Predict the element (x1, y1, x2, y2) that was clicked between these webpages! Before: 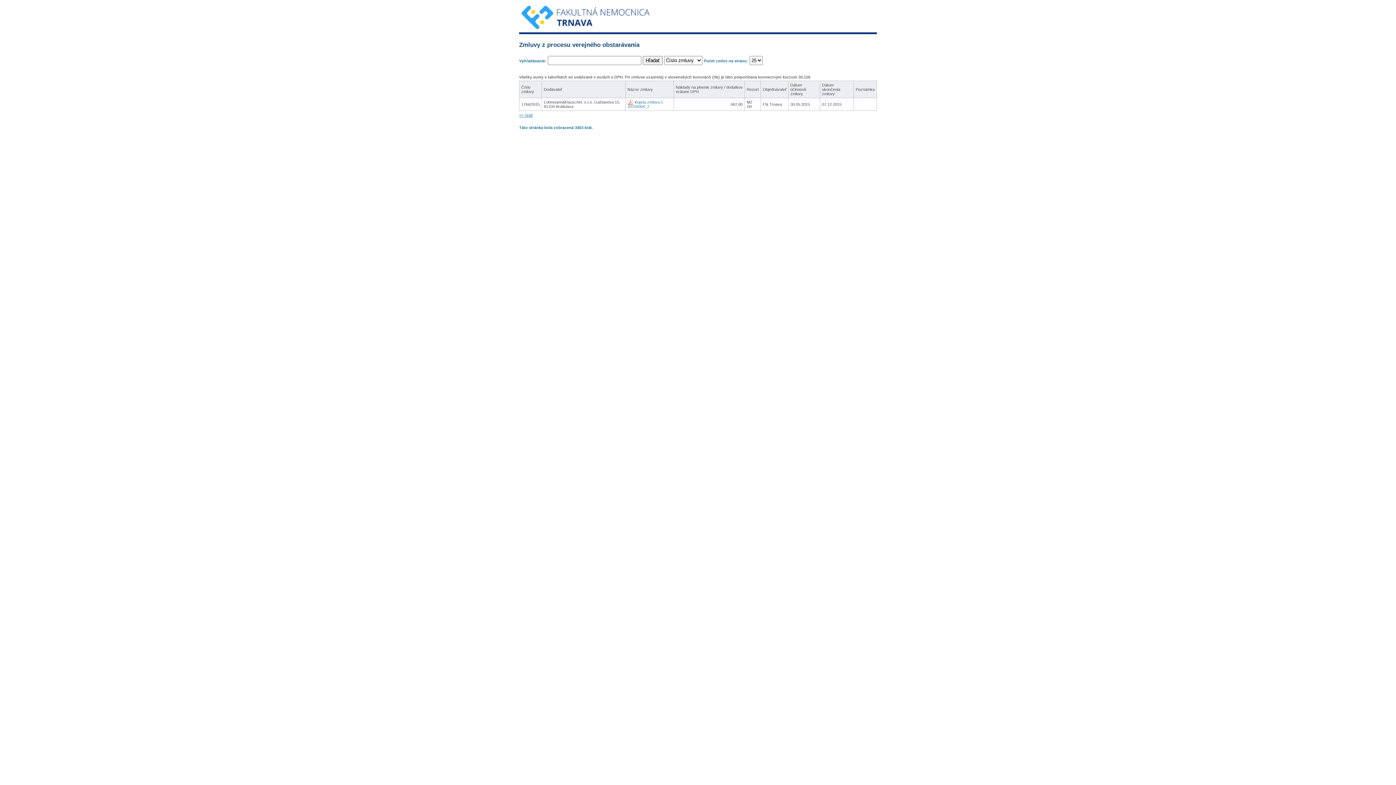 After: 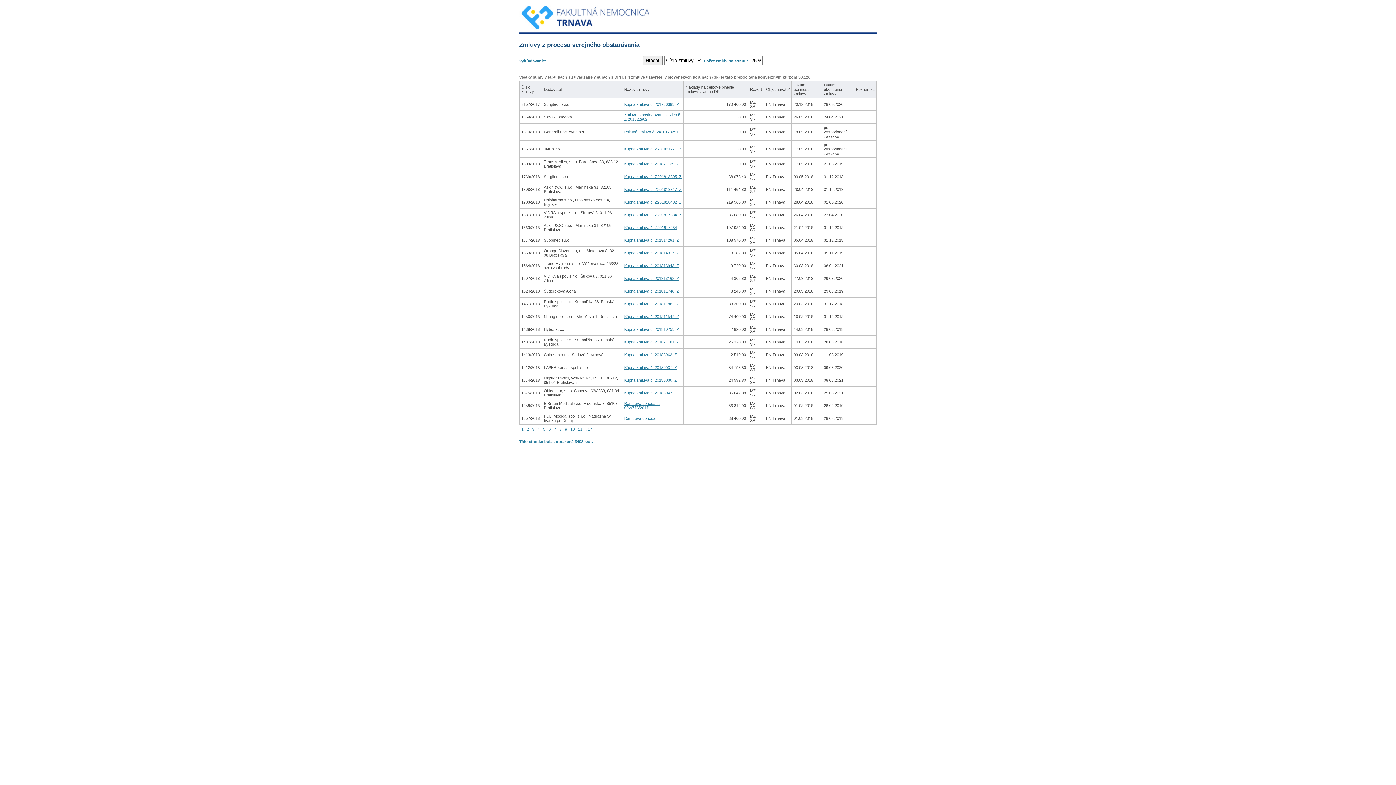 Action: bbox: (519, 29, 877, 35)